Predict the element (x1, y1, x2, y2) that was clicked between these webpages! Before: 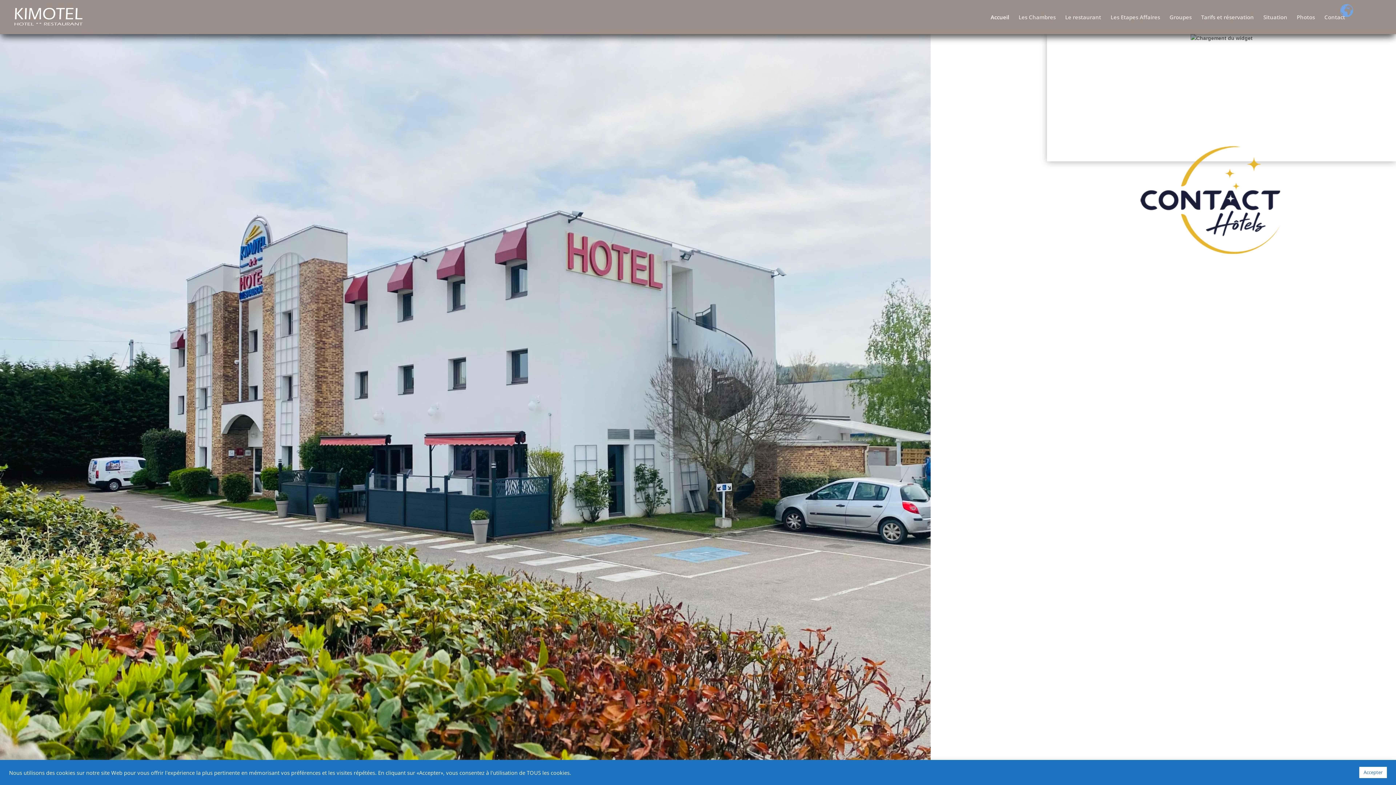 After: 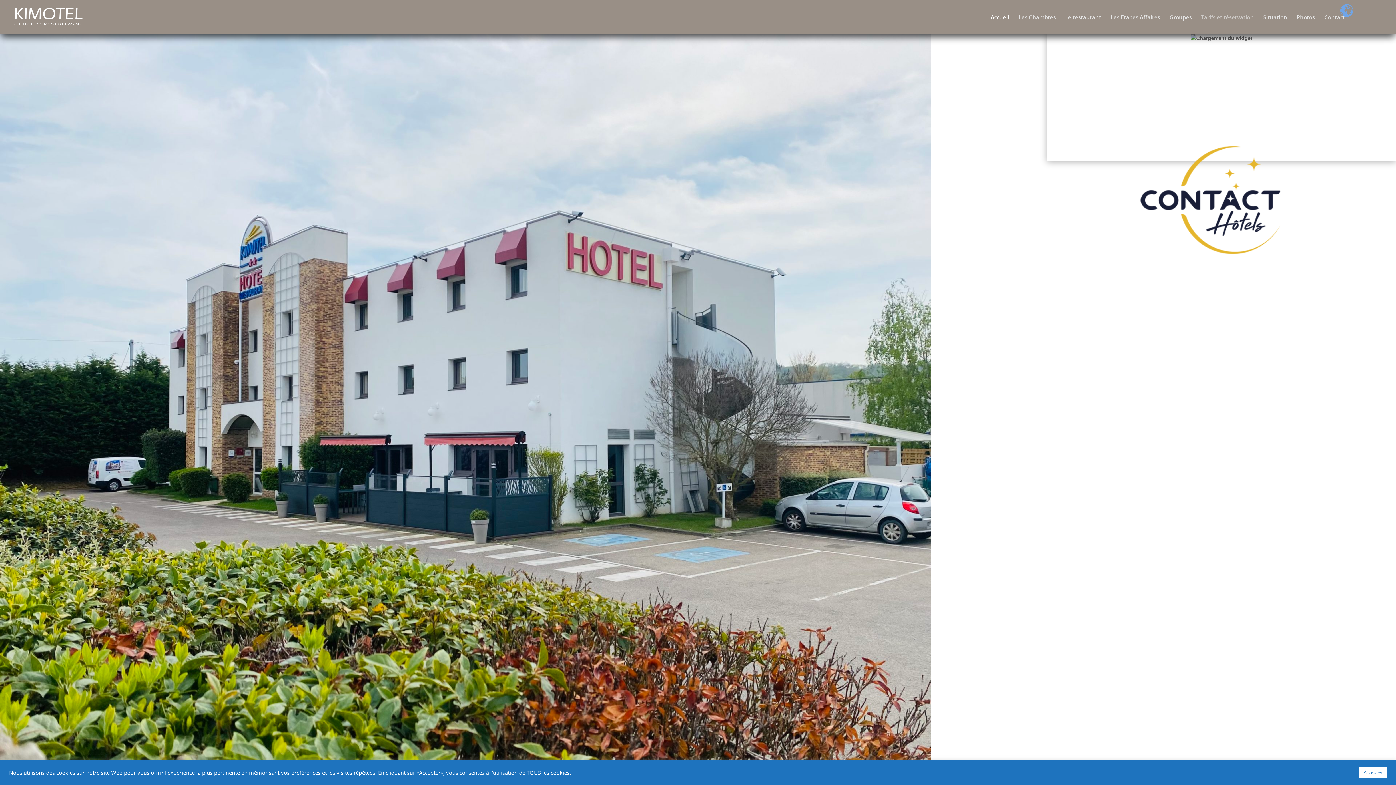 Action: label: Tarifs et réservation bbox: (1201, 14, 1254, 34)